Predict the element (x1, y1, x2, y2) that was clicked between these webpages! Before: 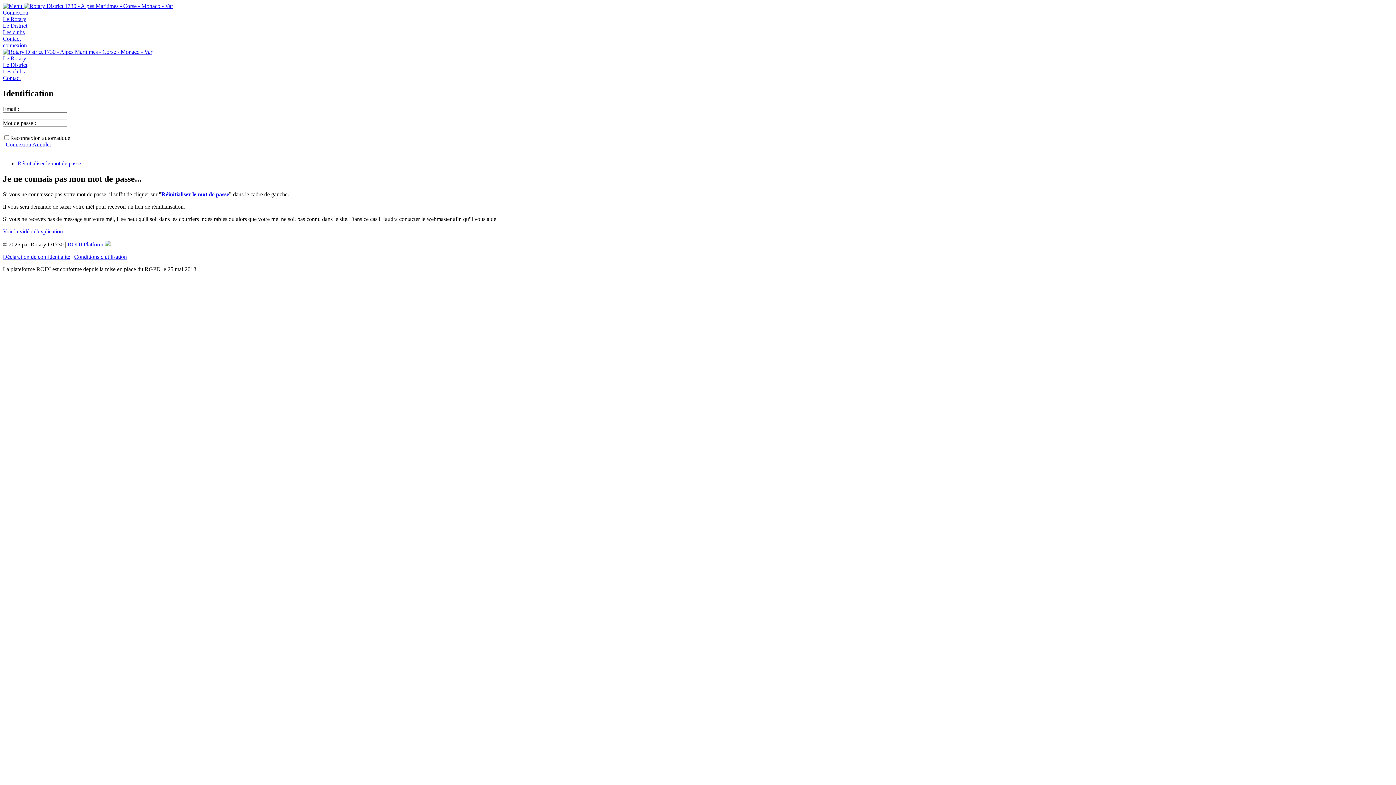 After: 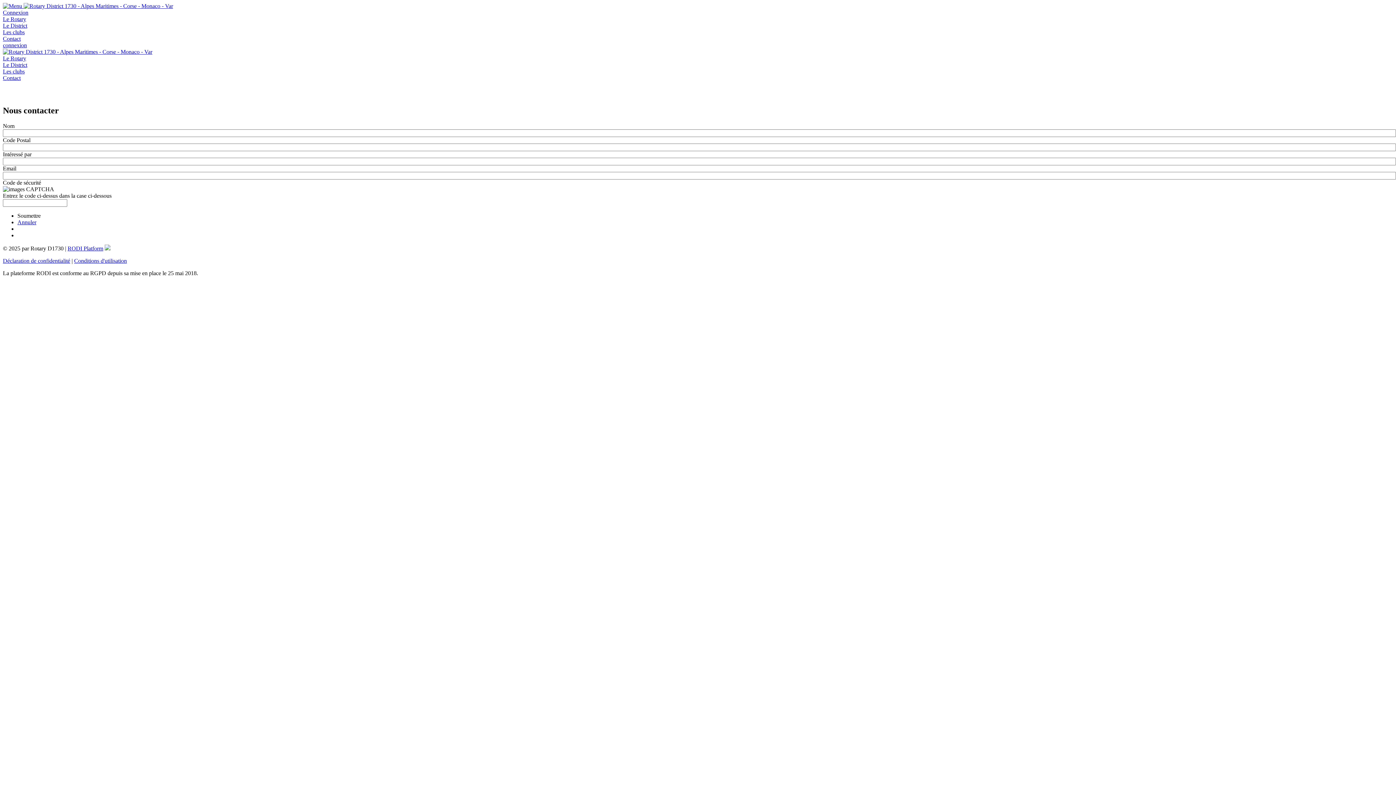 Action: label: Contact bbox: (2, 35, 20, 41)